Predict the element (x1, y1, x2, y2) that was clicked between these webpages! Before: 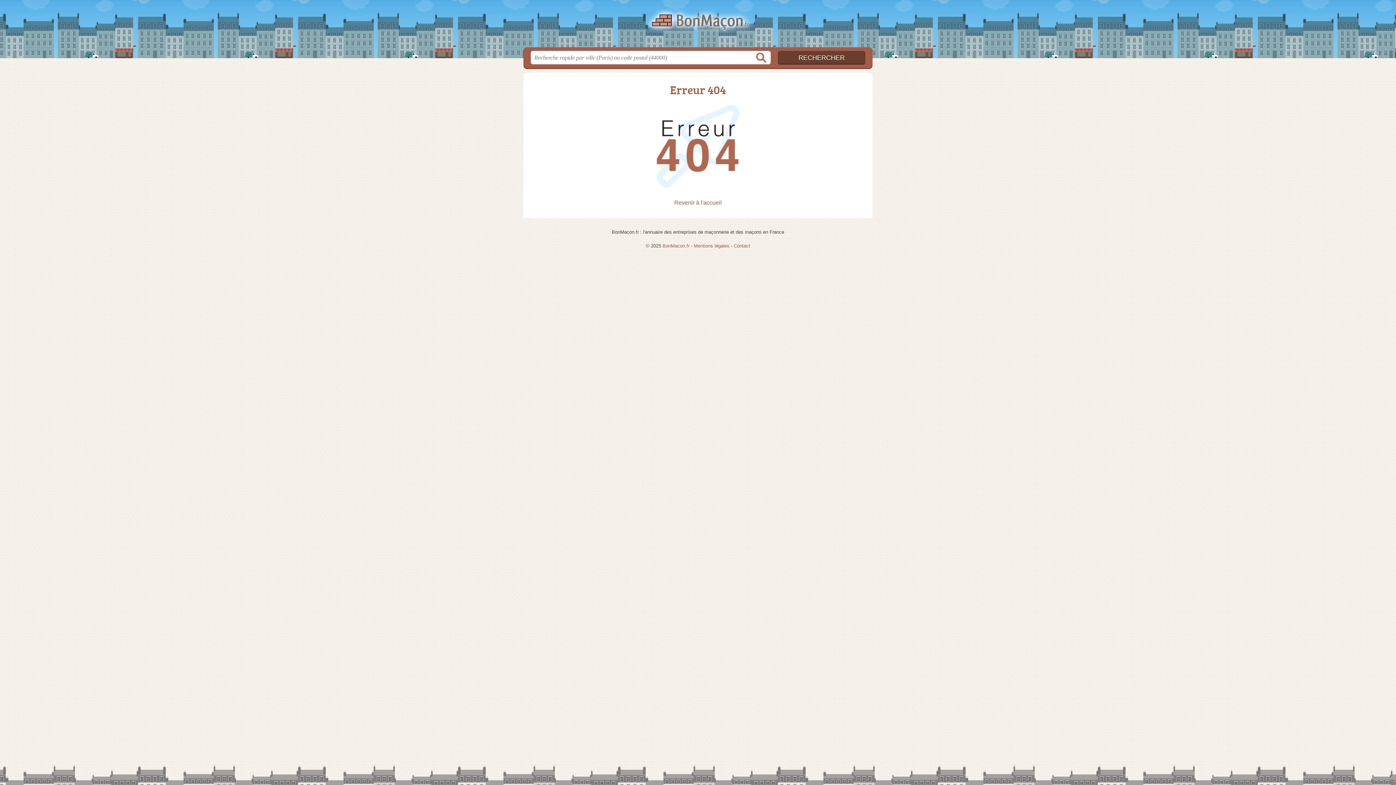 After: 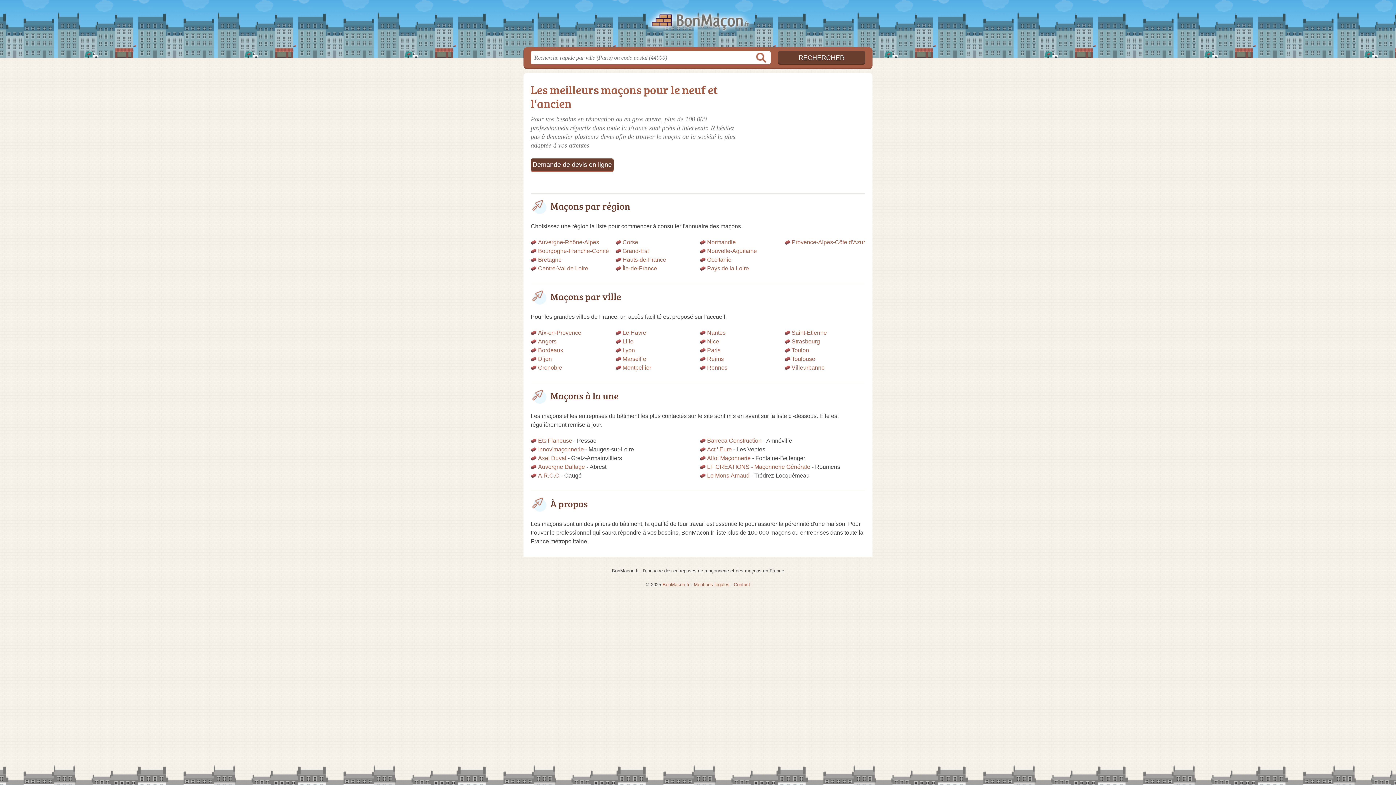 Action: label: BonMacon.fr bbox: (662, 243, 689, 248)